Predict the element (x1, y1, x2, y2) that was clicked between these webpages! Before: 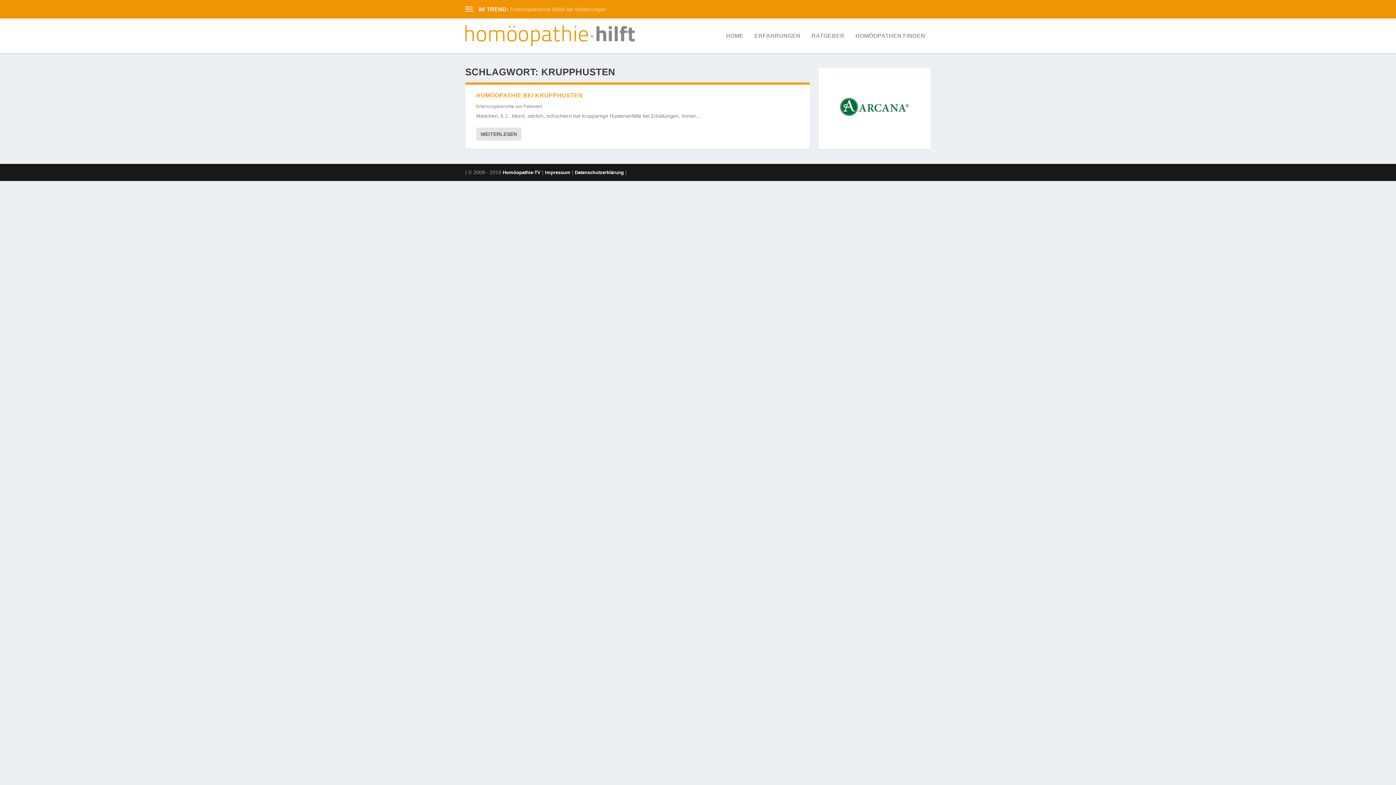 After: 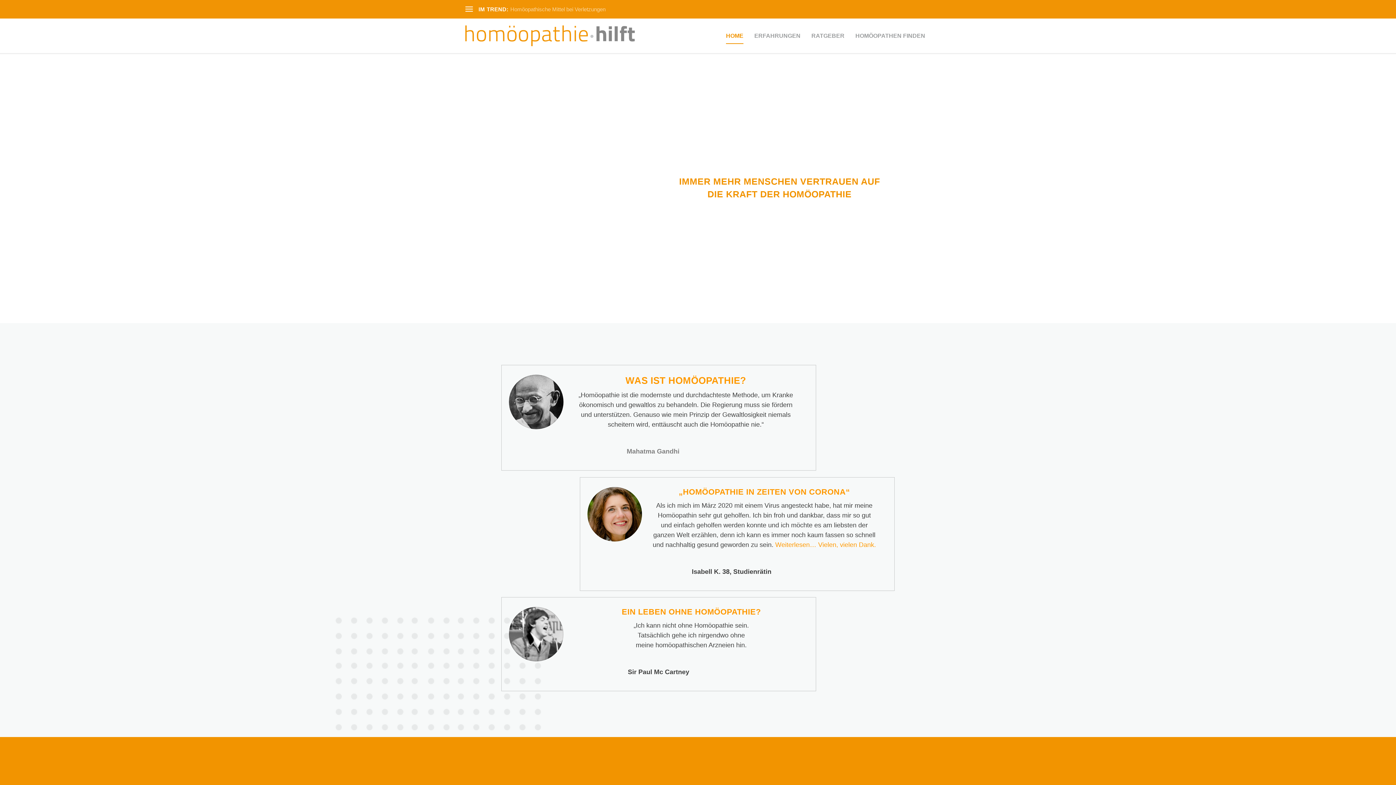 Action: label: HOME bbox: (726, 33, 743, 53)